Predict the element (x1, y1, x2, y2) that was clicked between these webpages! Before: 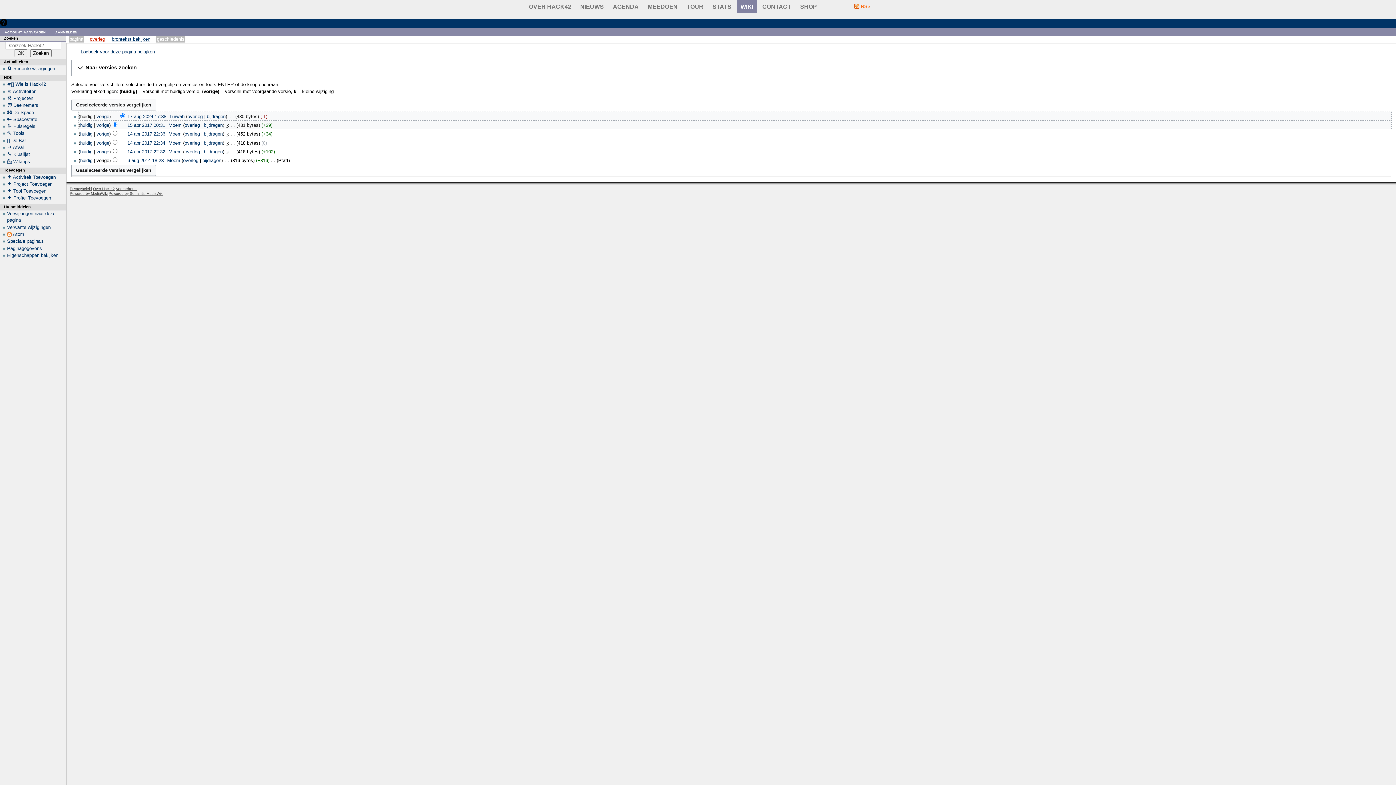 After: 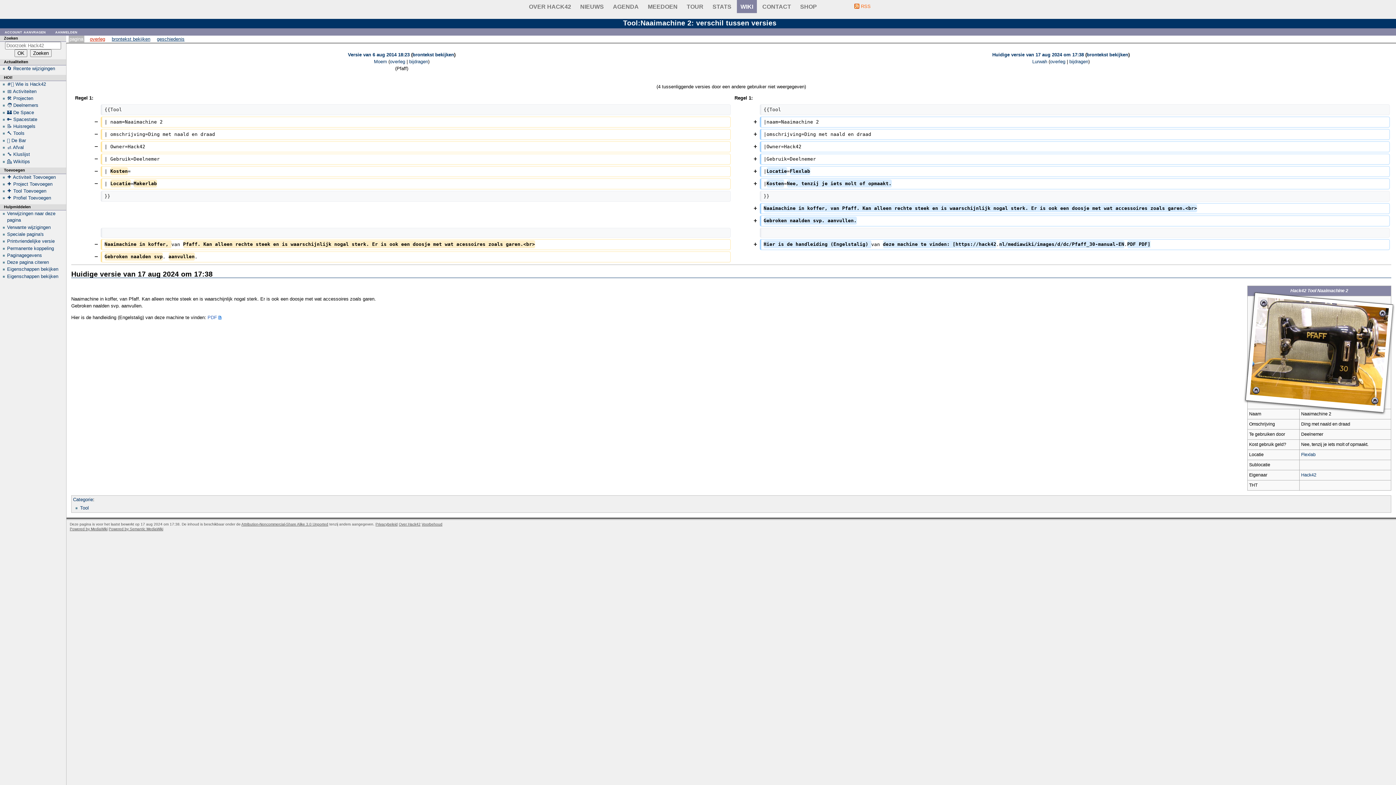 Action: label: huidig bbox: (80, 157, 92, 163)